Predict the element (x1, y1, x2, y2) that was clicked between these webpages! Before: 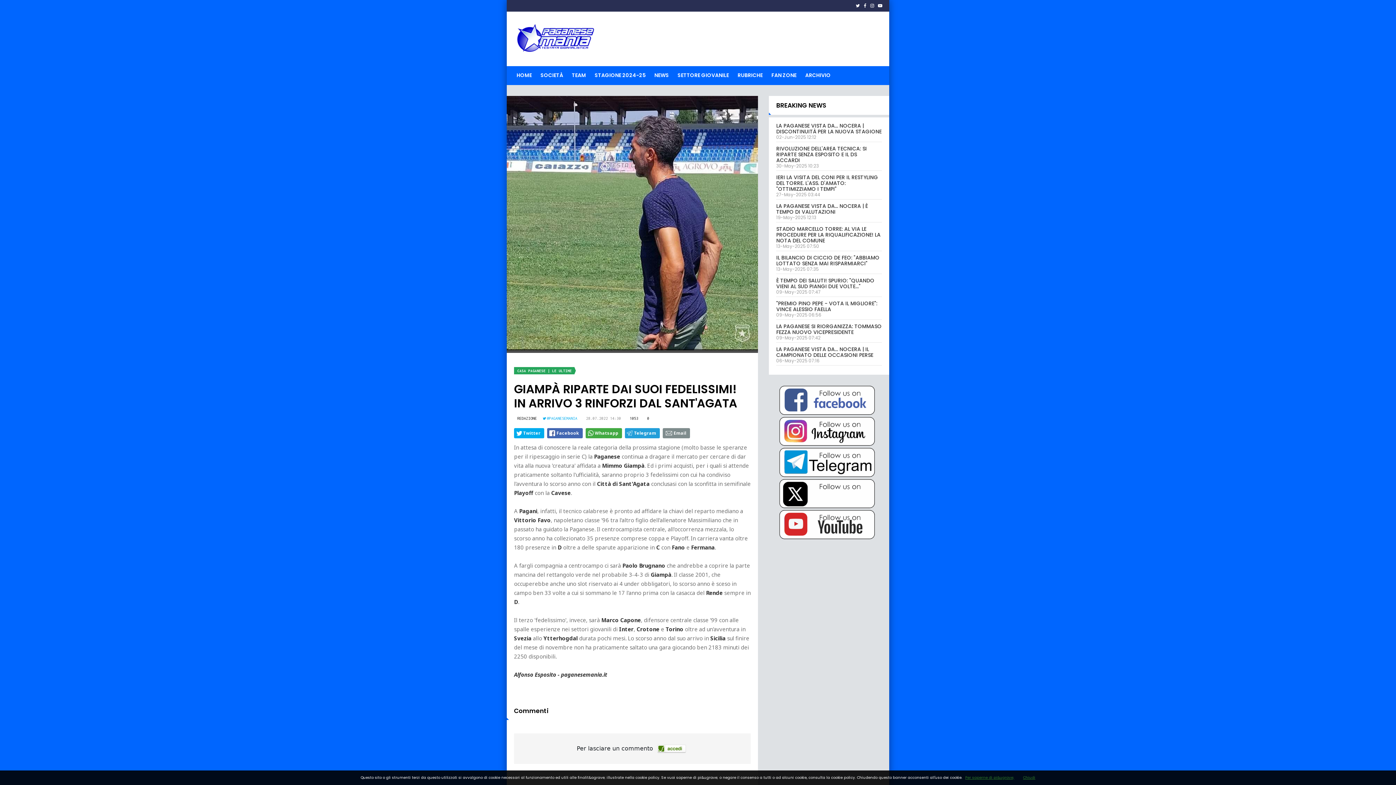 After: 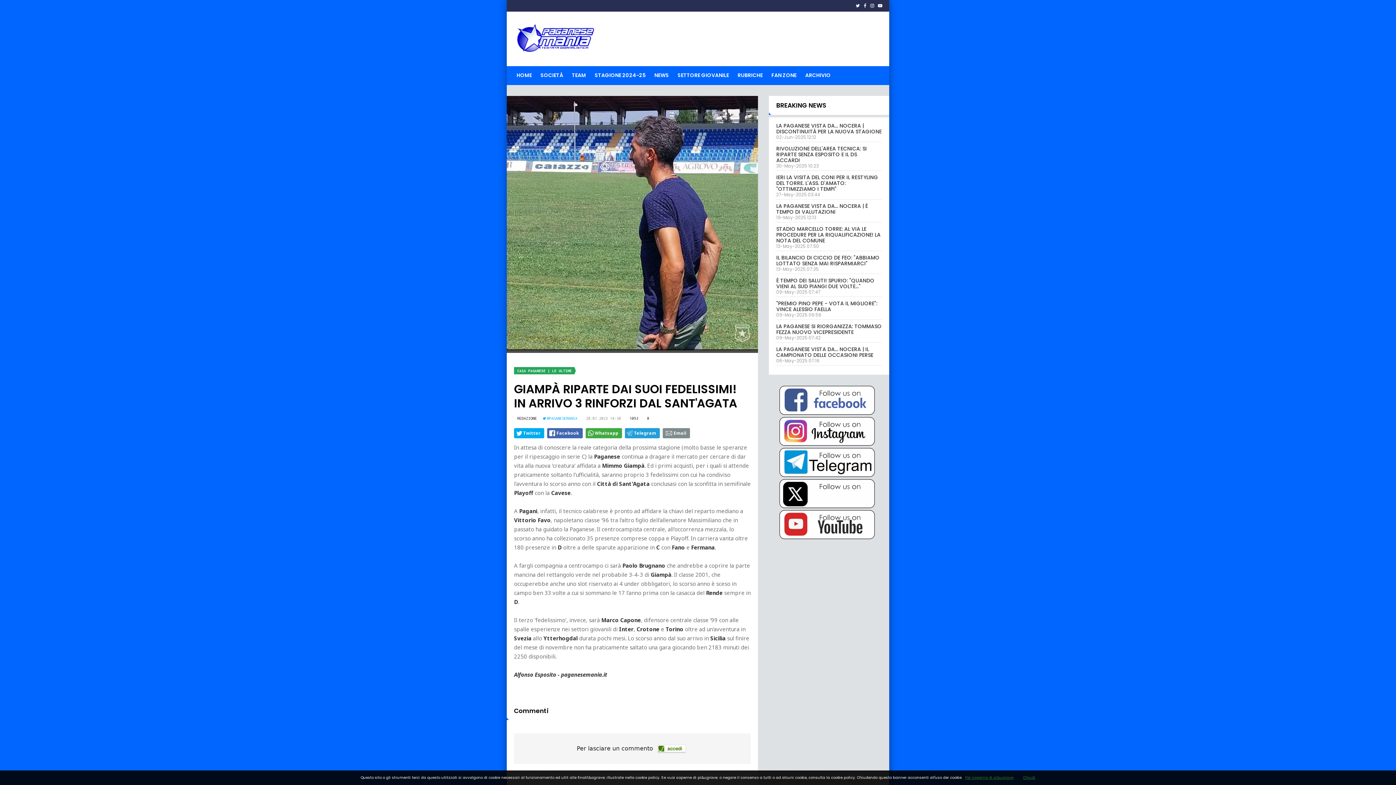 Action: bbox: (629, 416, 638, 420) label: 1053